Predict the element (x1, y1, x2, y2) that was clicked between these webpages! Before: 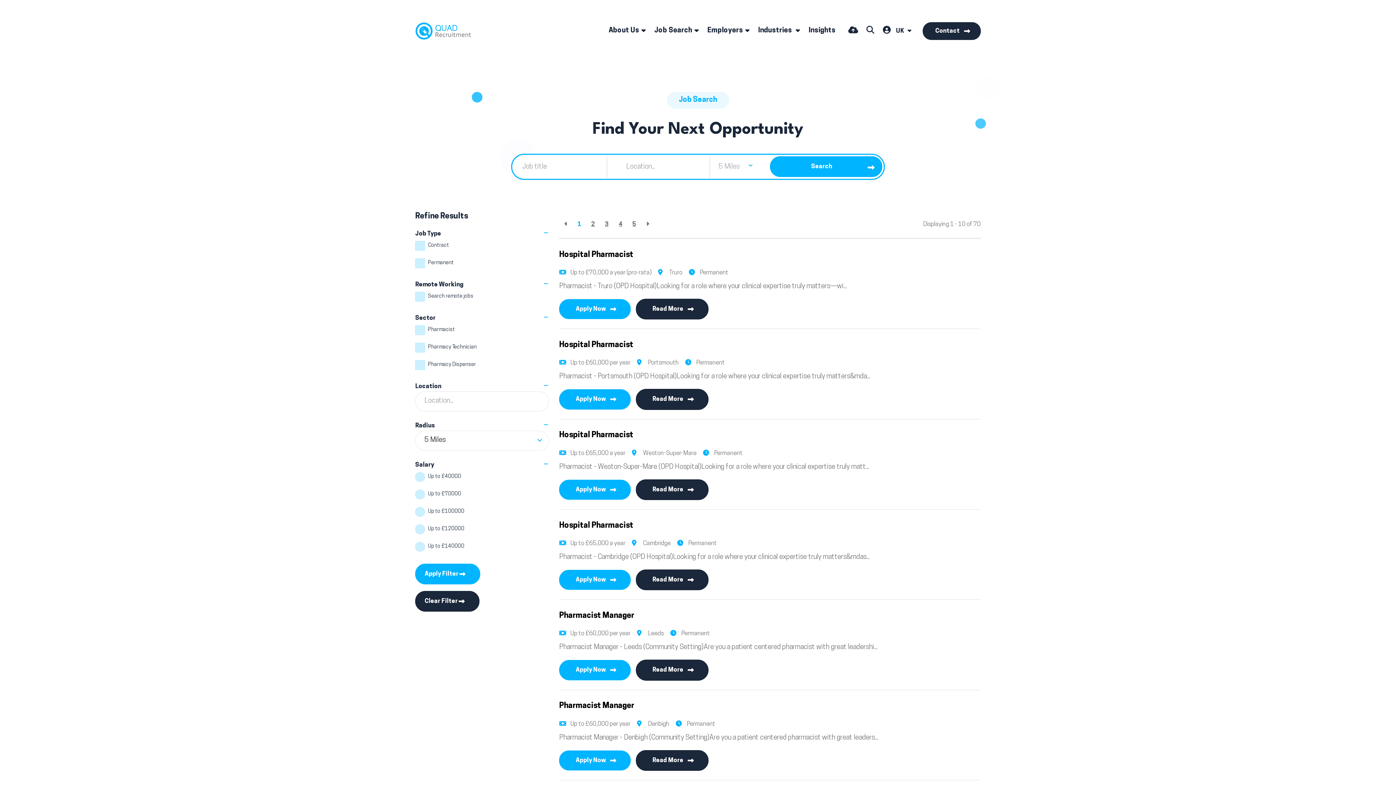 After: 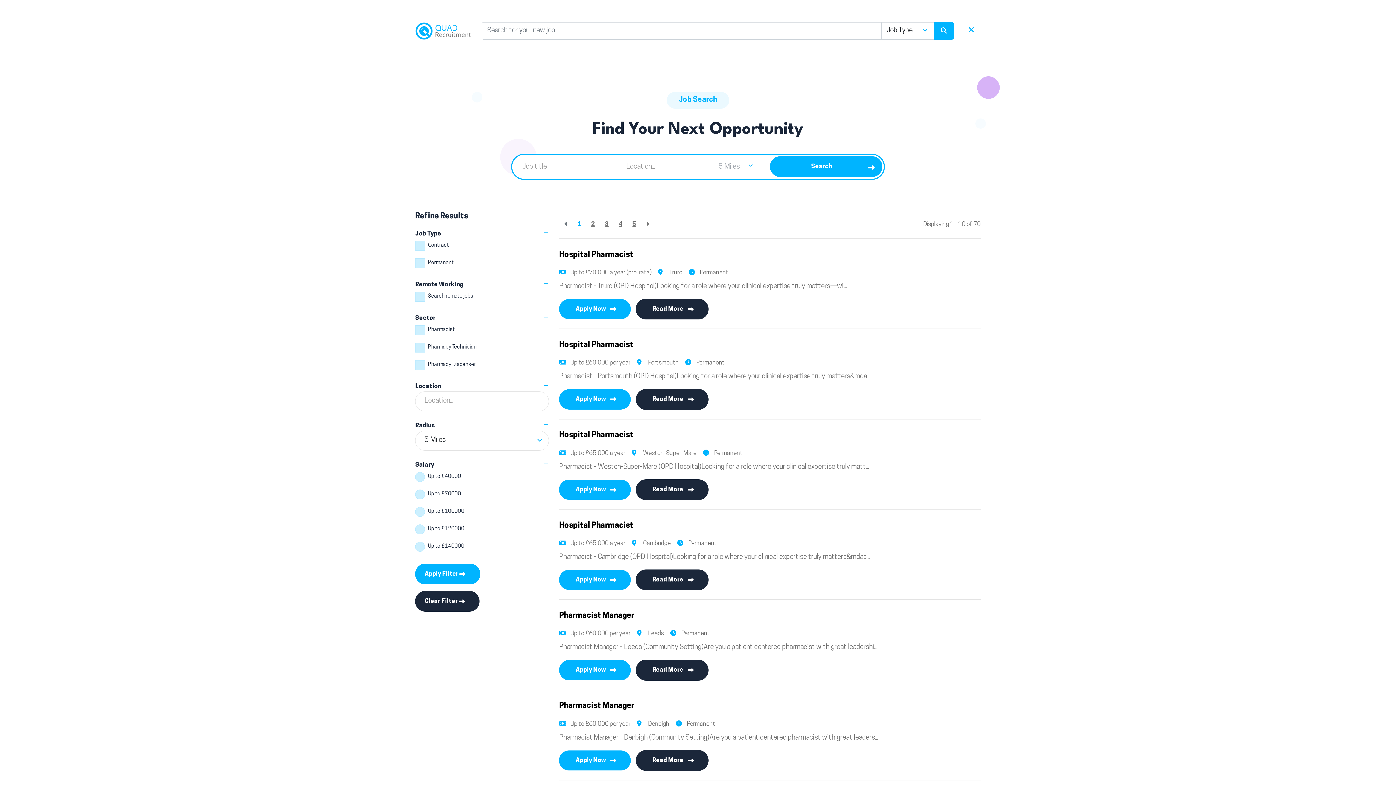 Action: bbox: (866, 26, 874, 34)